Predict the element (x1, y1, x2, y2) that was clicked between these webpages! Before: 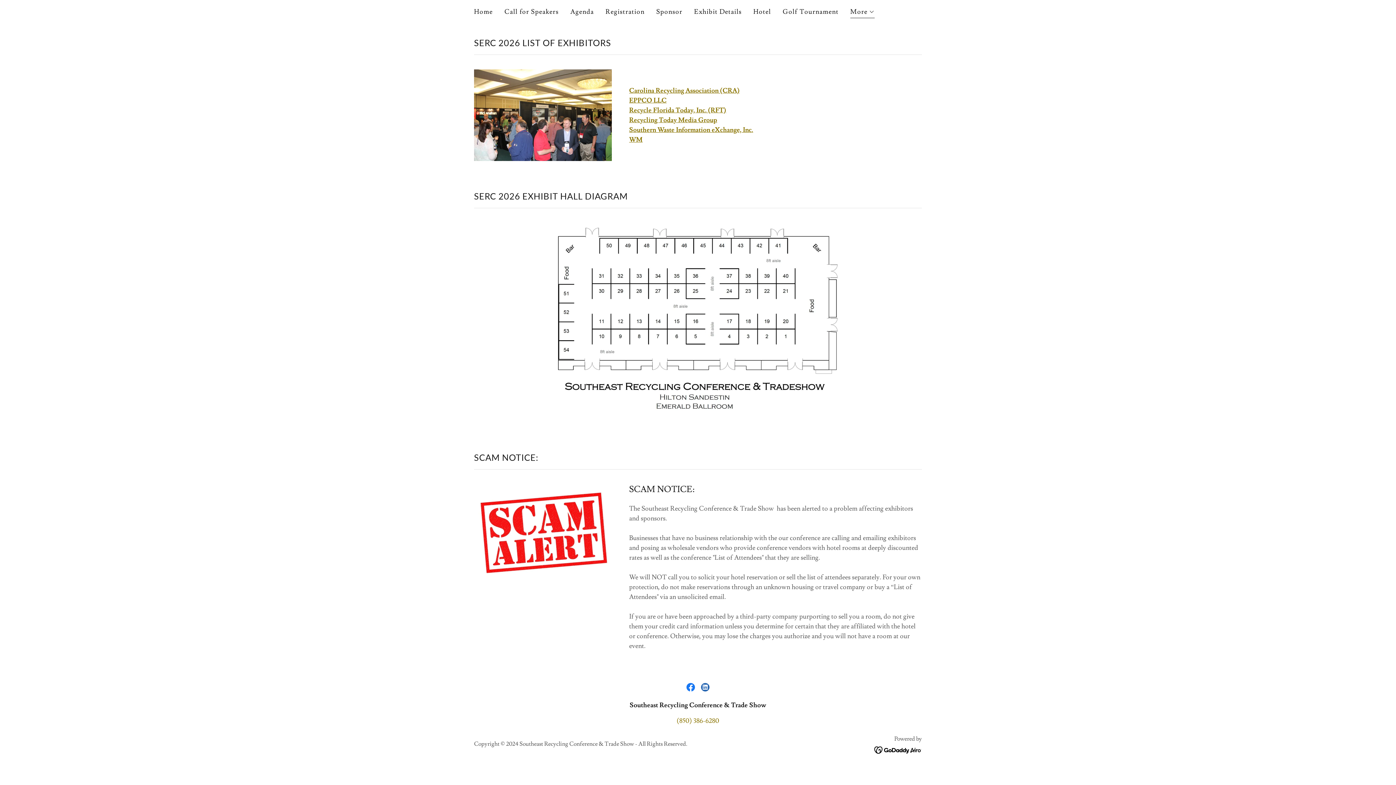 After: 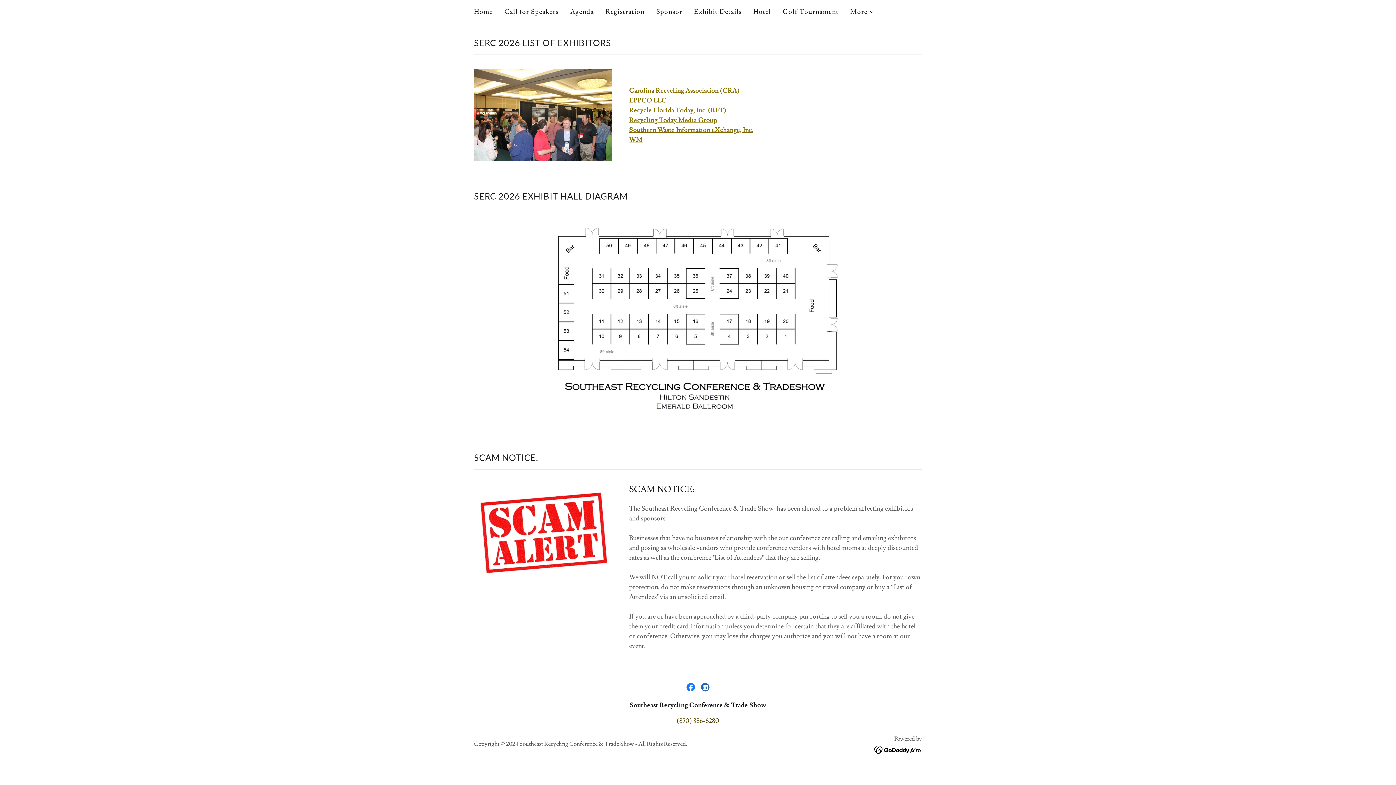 Action: bbox: (676, 716, 719, 725) label: (850) 386-6280